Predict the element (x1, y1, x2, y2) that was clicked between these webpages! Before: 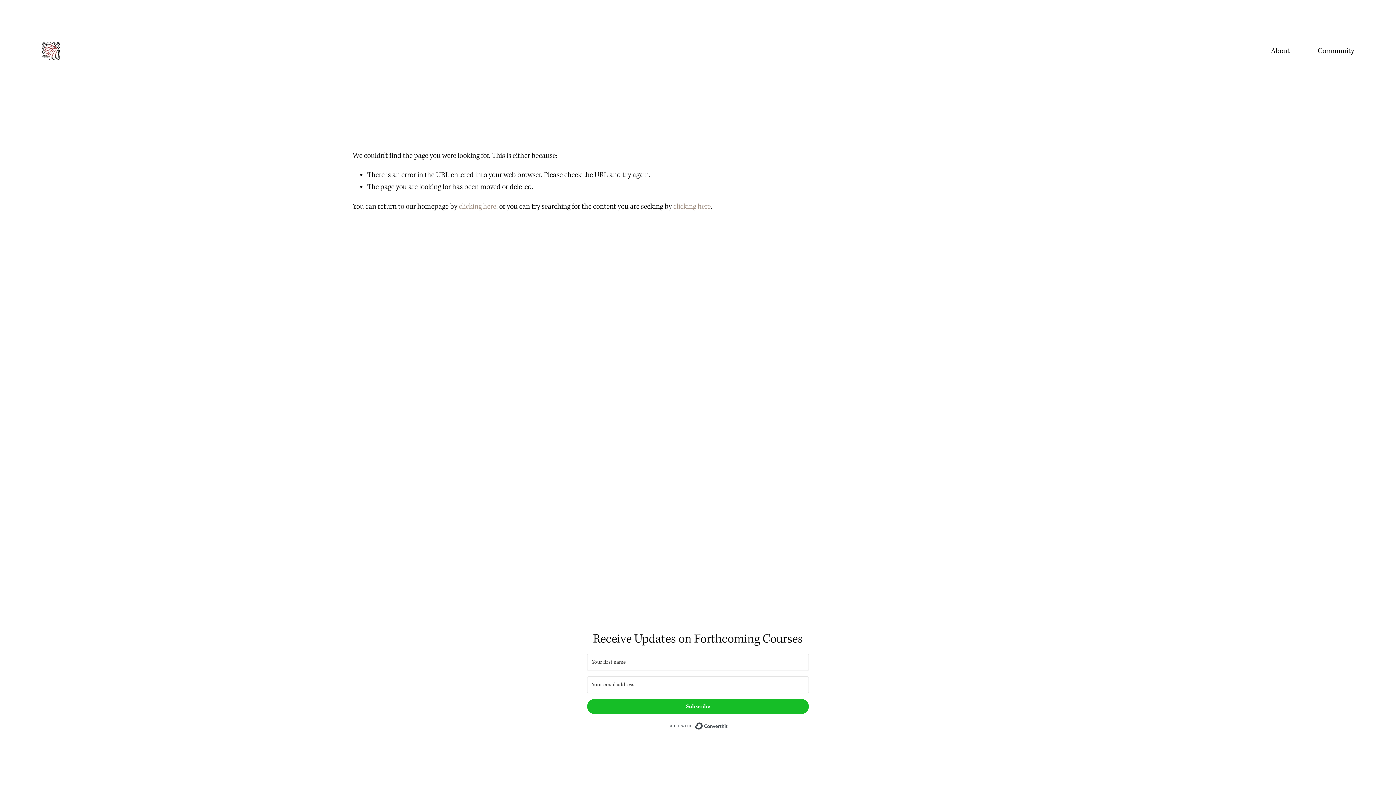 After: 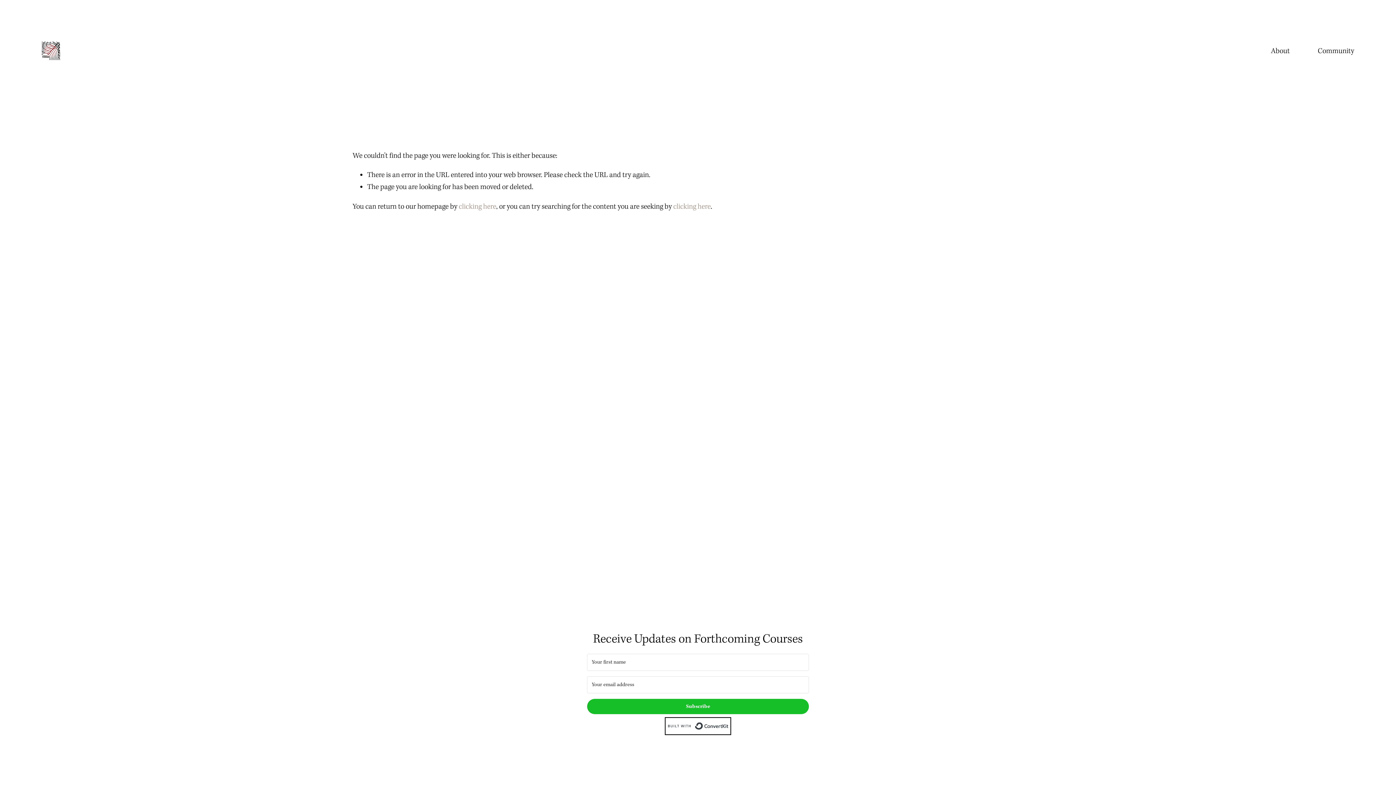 Action: label: Built with ConvertKit bbox: (667, 720, 728, 733)